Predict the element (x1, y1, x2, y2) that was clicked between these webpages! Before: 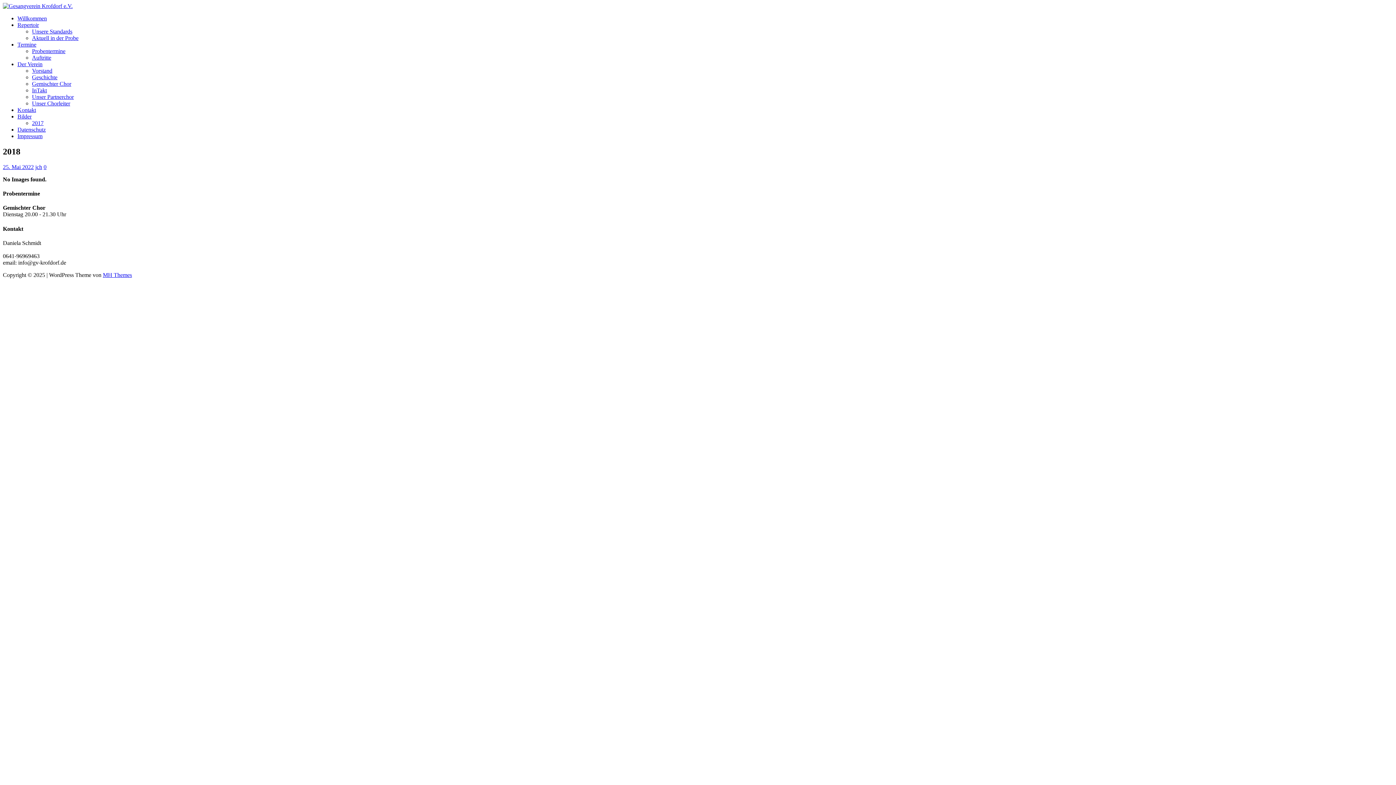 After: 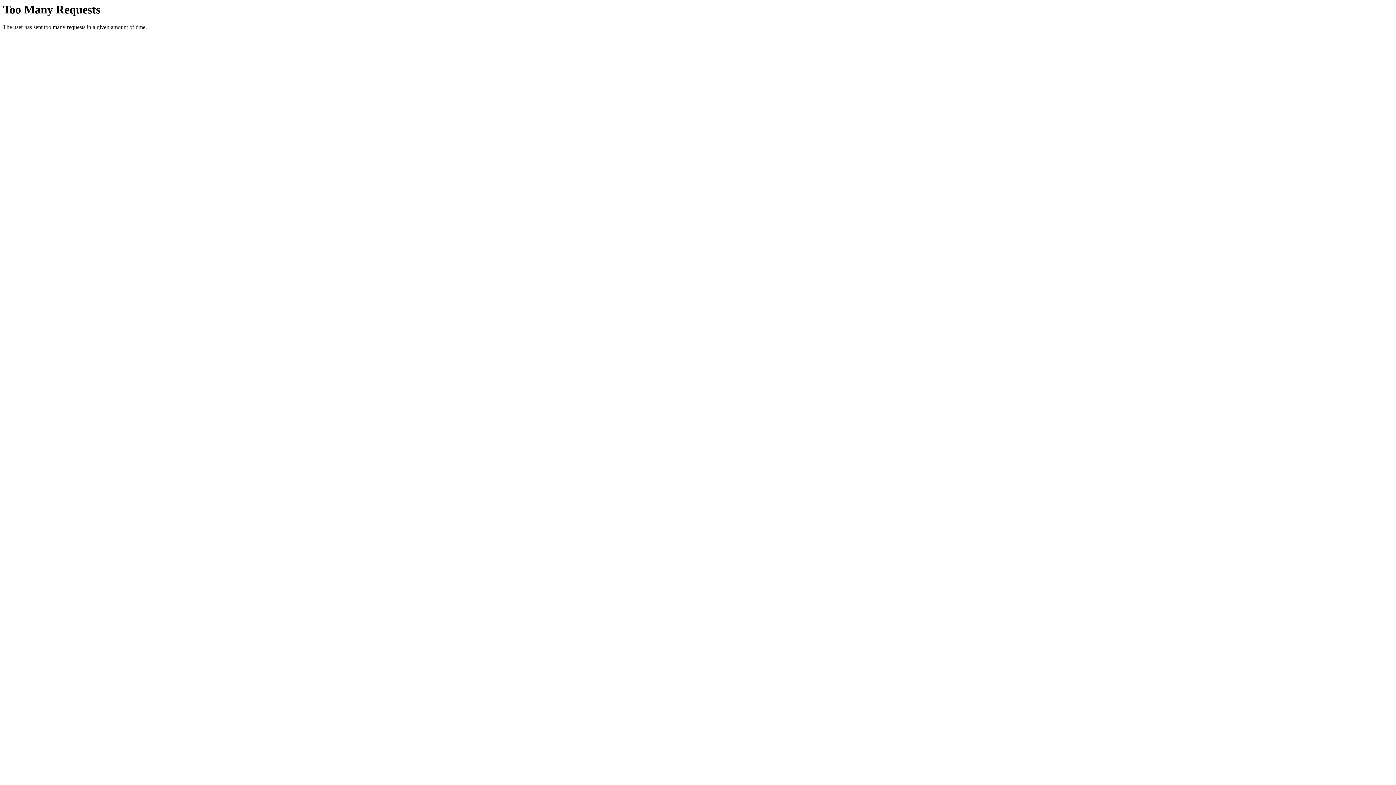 Action: bbox: (32, 48, 65, 54) label: Probentermine